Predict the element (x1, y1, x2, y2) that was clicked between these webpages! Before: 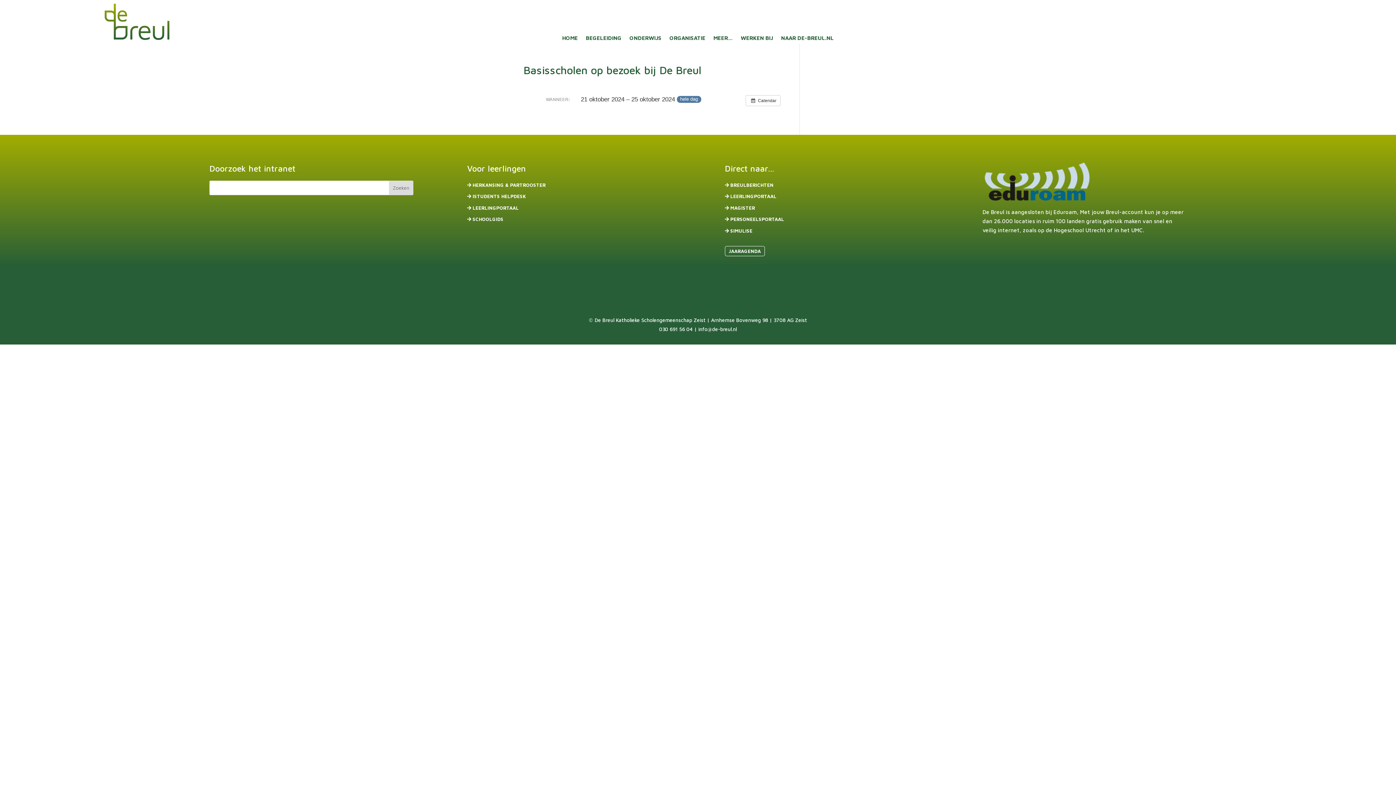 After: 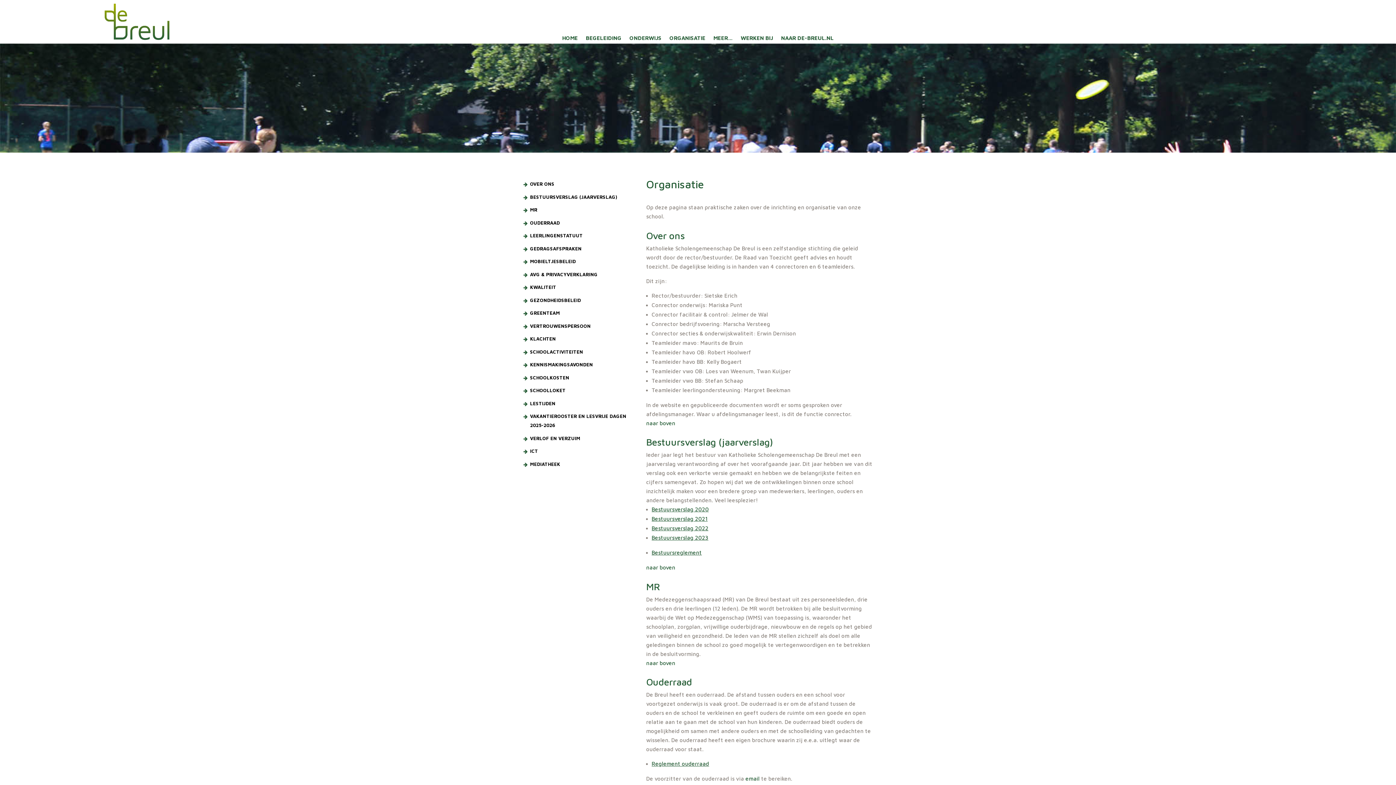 Action: label: ORGANISATIE bbox: (669, 35, 705, 43)